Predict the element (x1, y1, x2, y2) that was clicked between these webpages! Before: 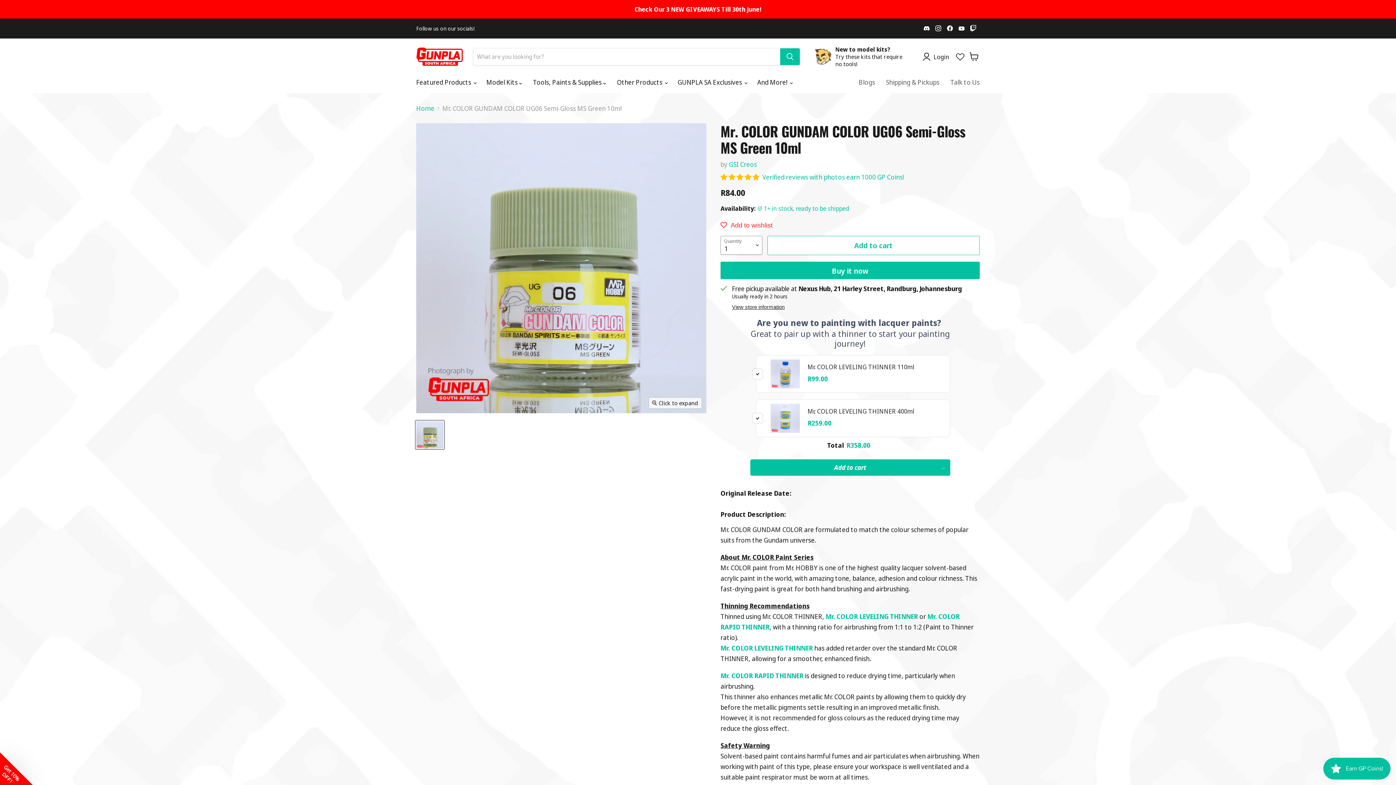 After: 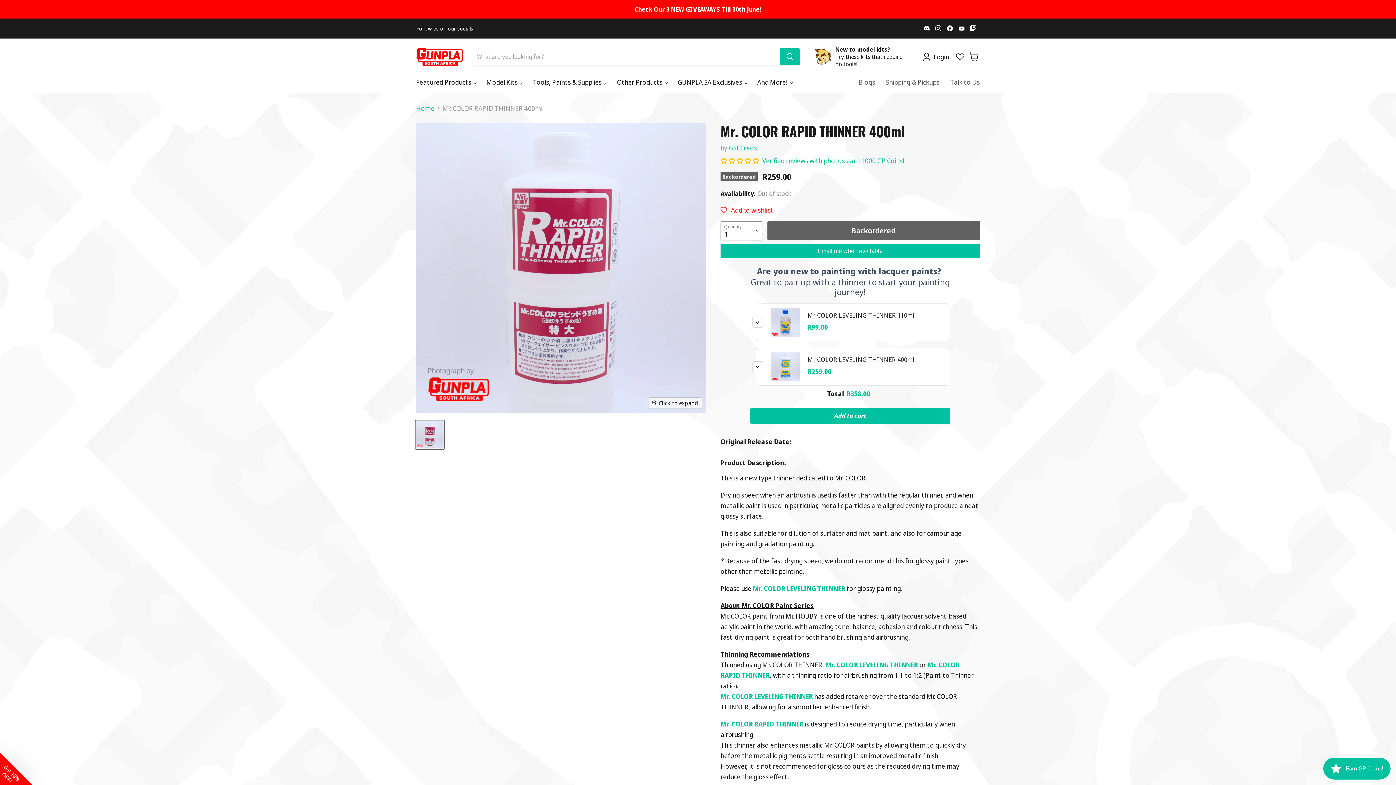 Action: label: Mr. COLOR RAPID THINNER bbox: (720, 671, 803, 680)